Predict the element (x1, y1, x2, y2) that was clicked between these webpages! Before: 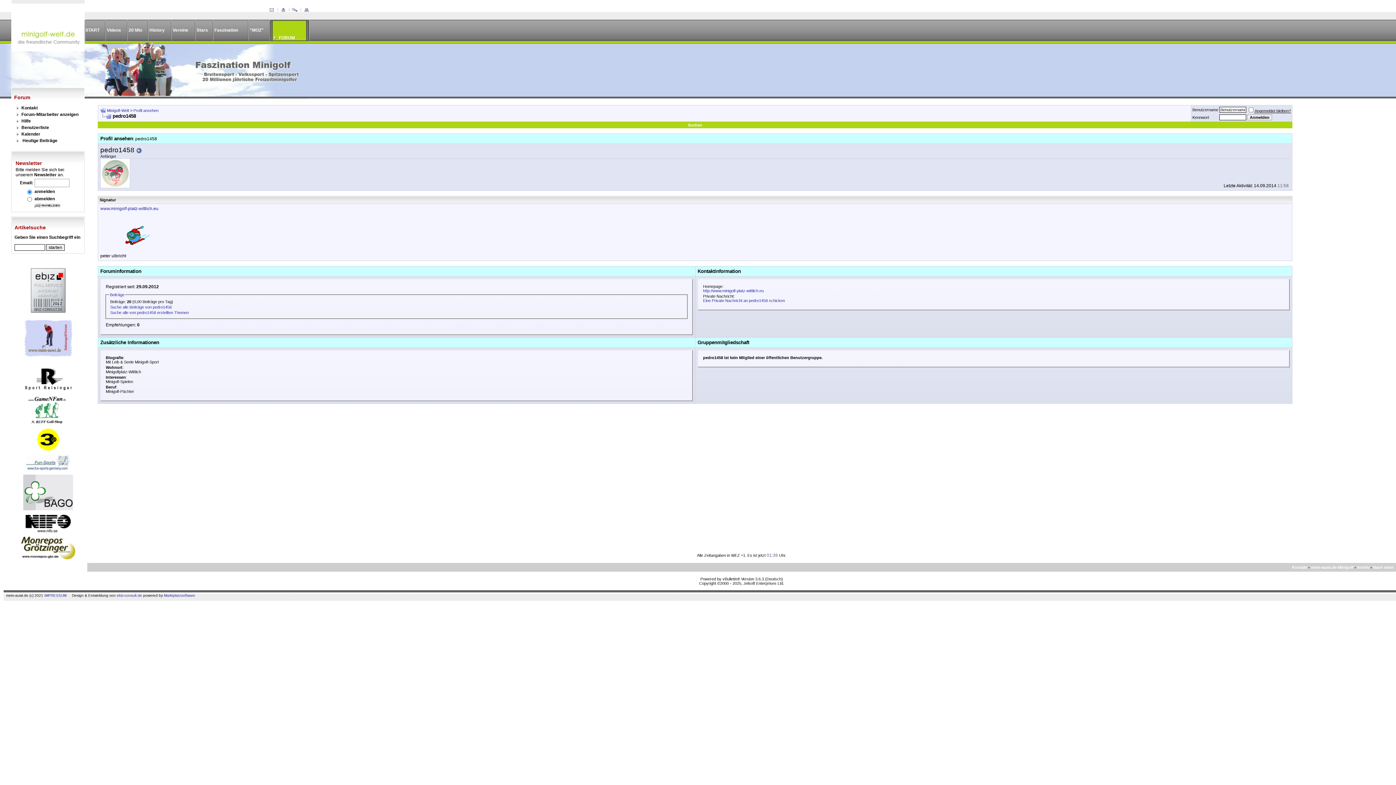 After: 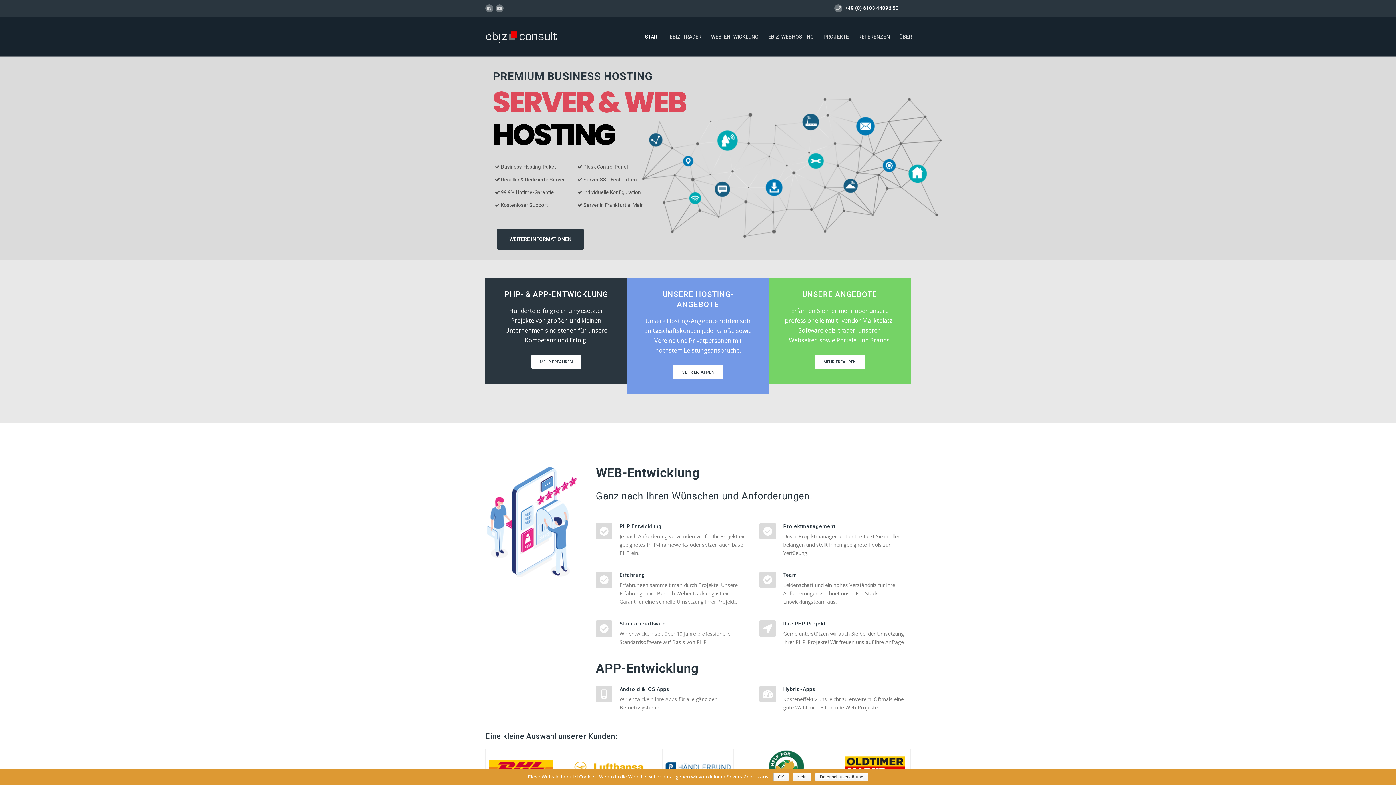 Action: bbox: (30, 308, 65, 313)